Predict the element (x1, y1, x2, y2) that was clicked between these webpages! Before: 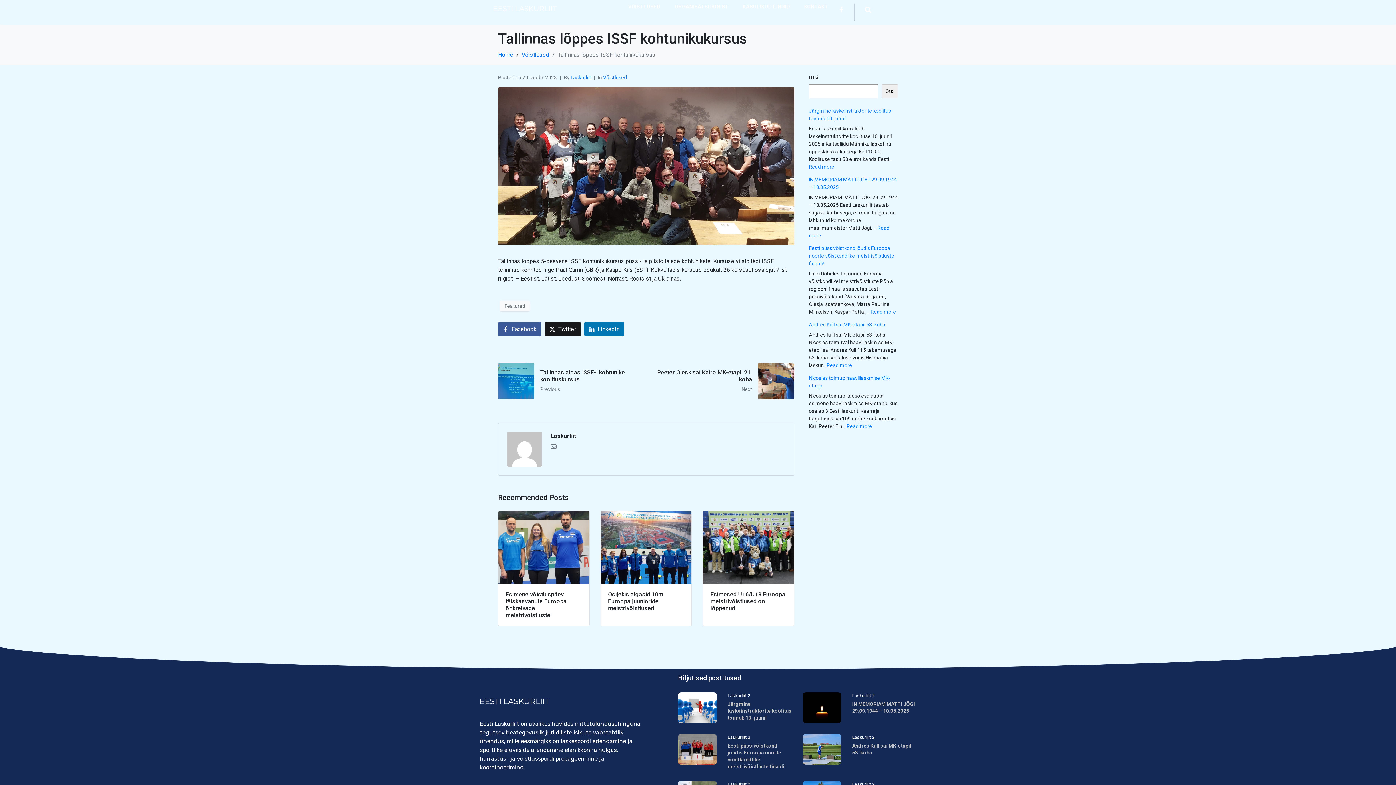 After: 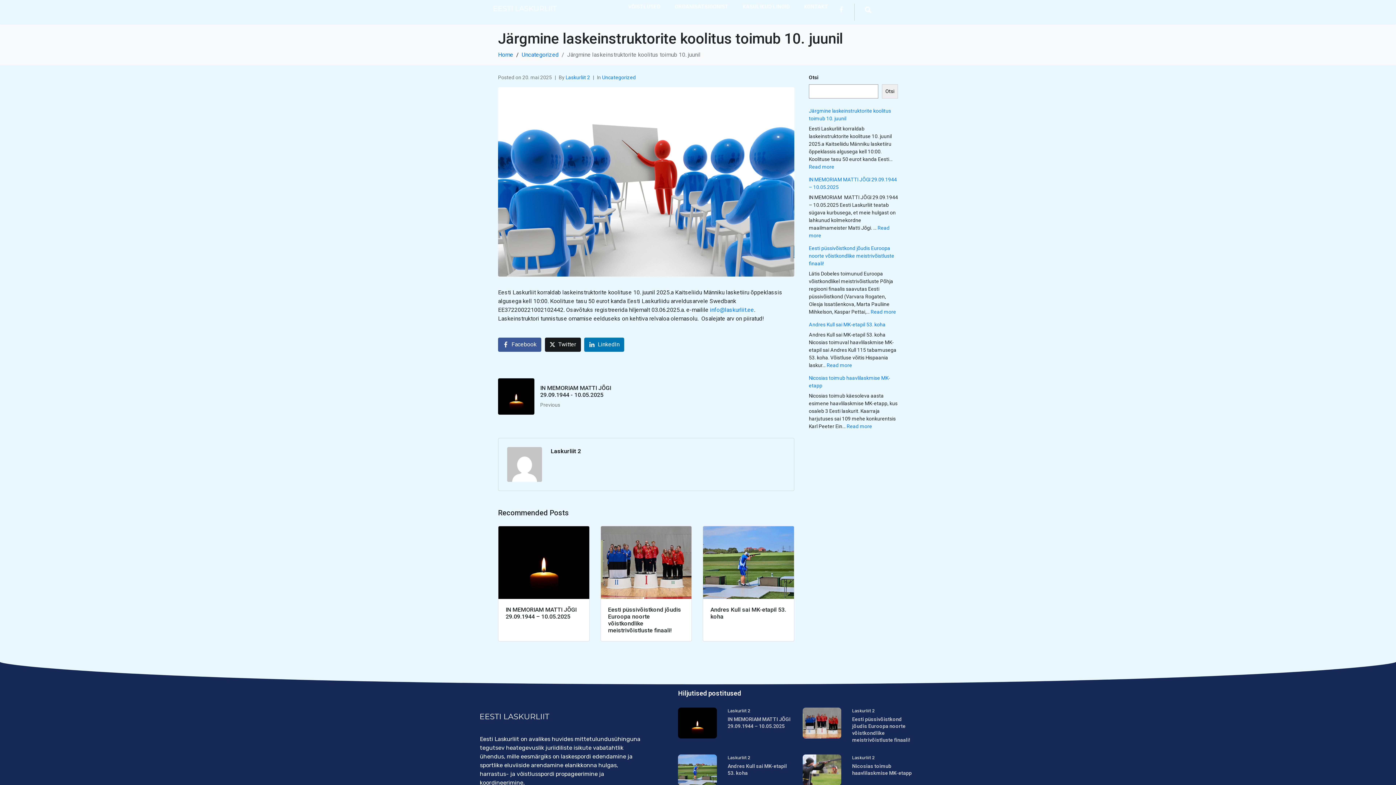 Action: bbox: (727, 701, 791, 720) label: Järgmine laskeinstruktorite koolitus toimub 10. juunil